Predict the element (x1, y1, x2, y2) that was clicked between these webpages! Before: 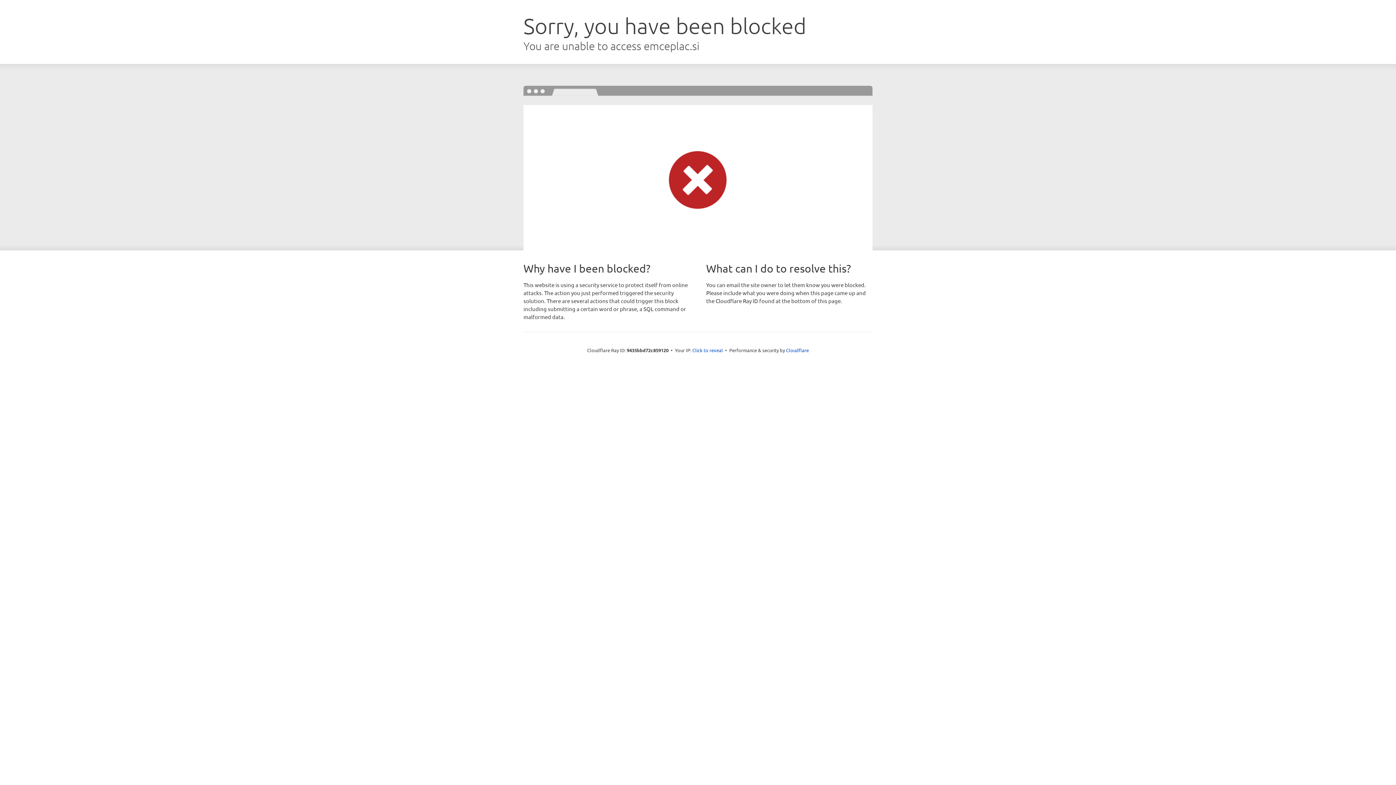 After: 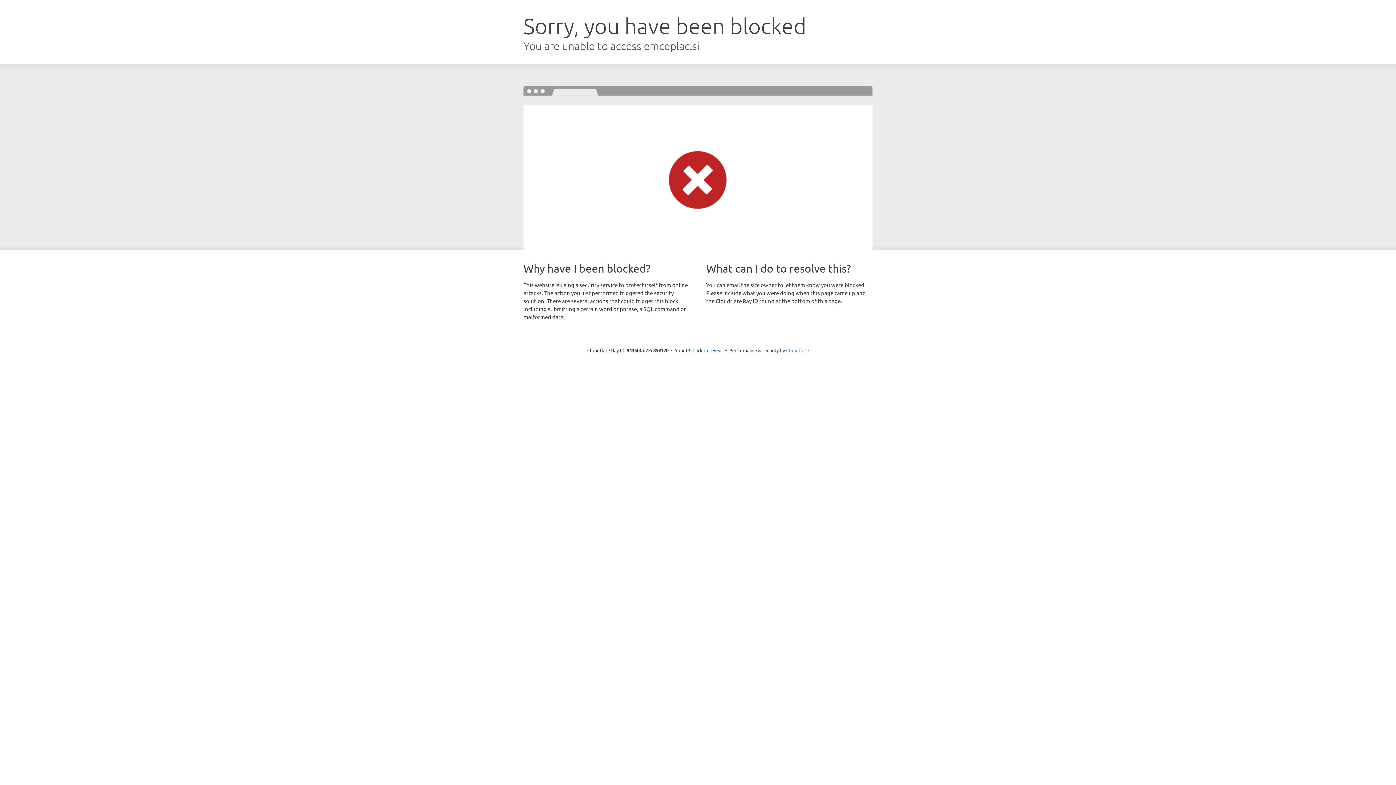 Action: bbox: (786, 347, 809, 353) label: Cloudflare